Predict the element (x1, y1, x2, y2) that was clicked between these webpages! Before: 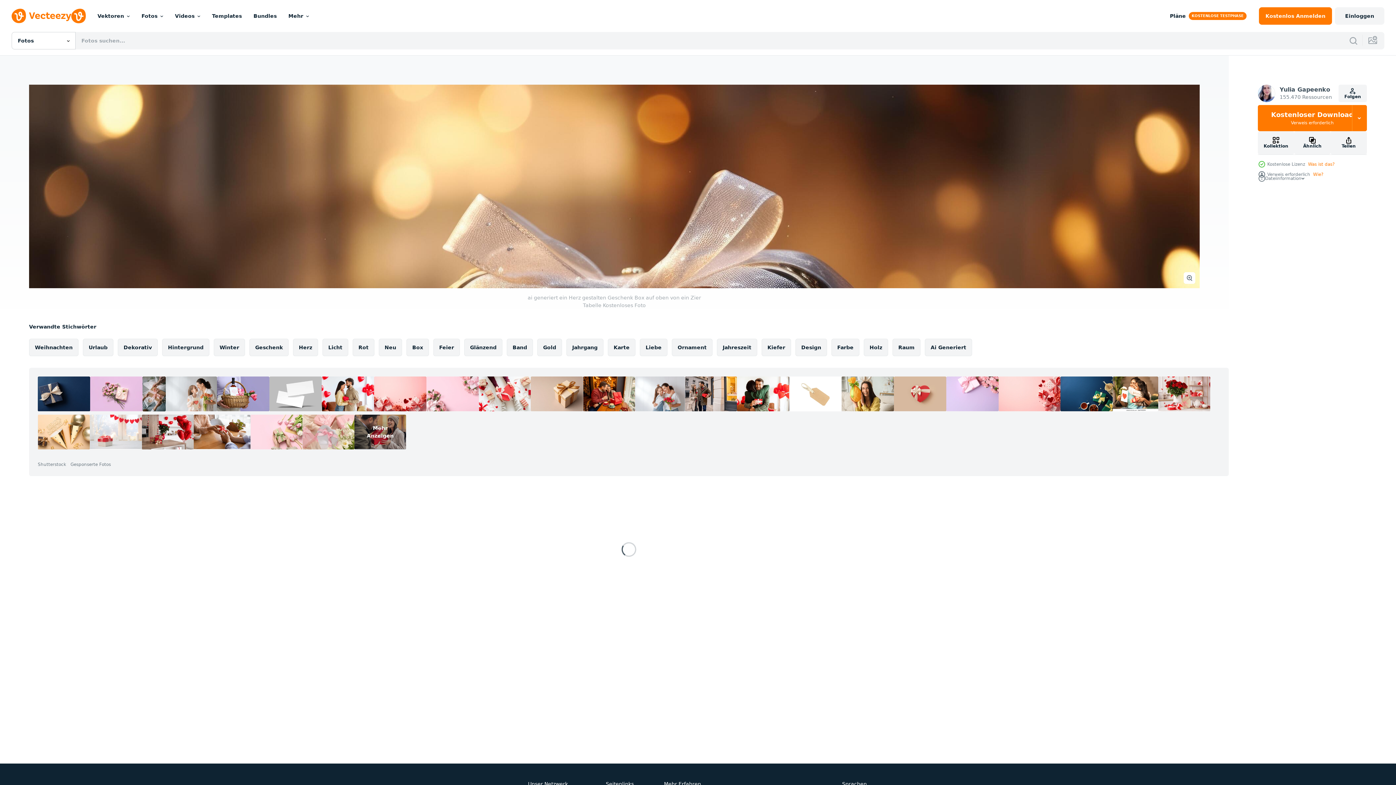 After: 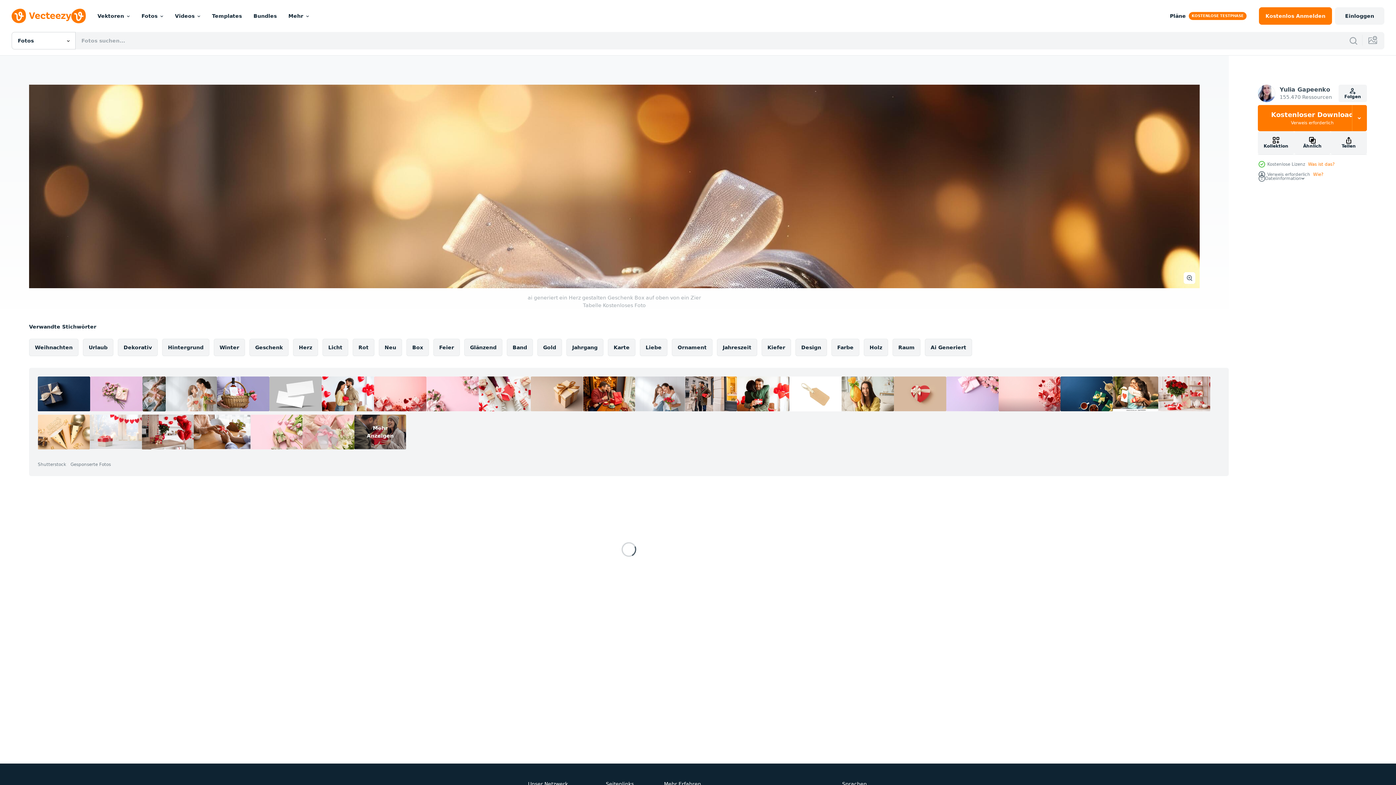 Action: bbox: (998, 376, 1060, 411)